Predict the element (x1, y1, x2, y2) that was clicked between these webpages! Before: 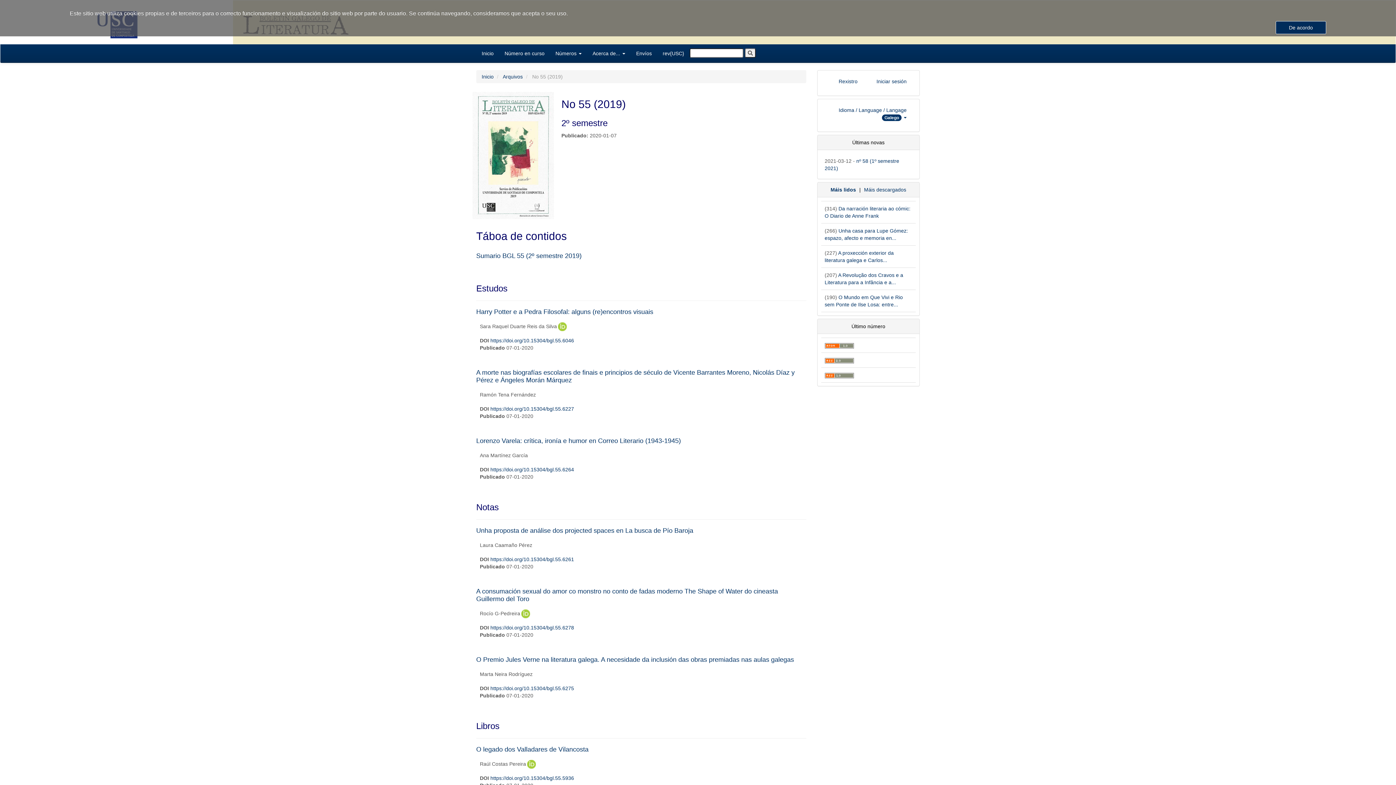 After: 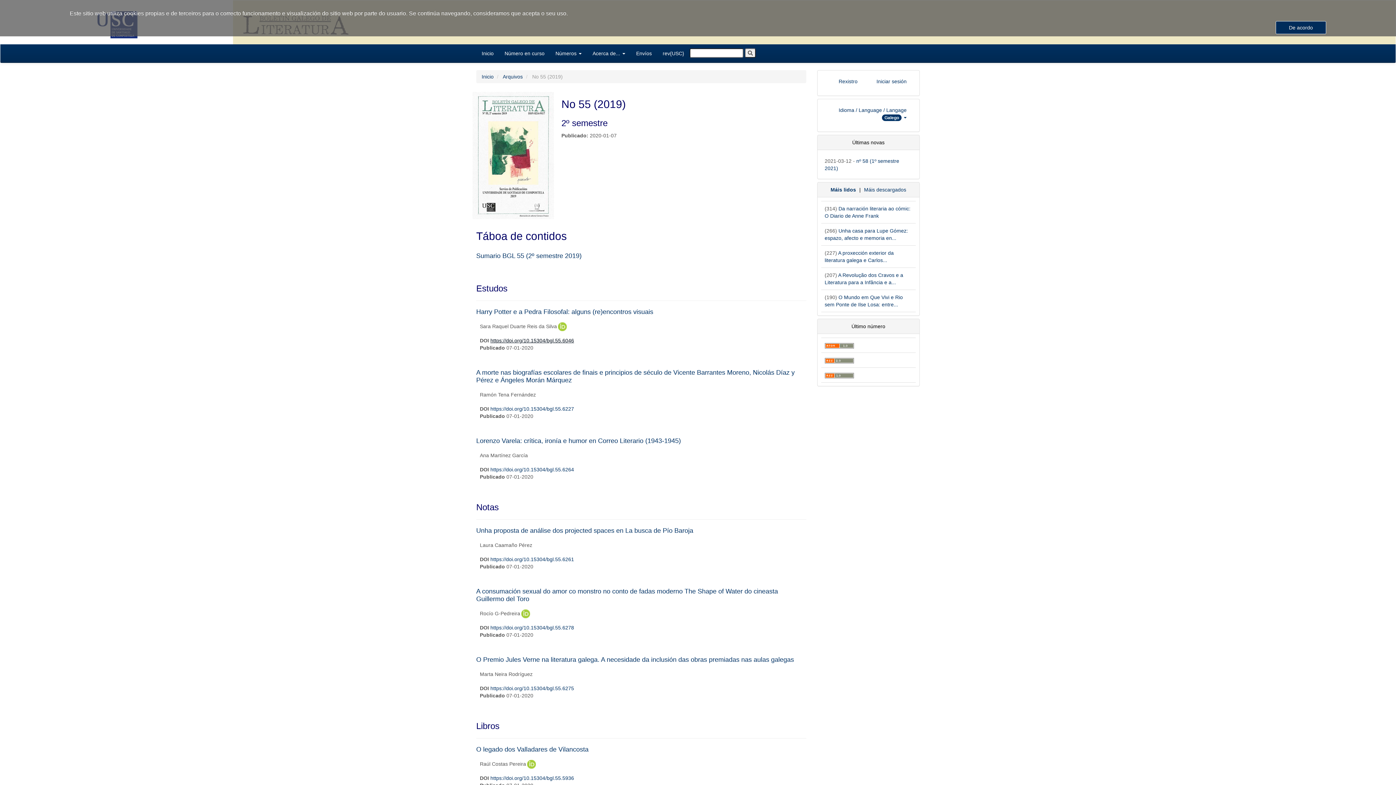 Action: label: https://doi.org/10.15304/bgl.55.6046 bbox: (490, 337, 574, 343)